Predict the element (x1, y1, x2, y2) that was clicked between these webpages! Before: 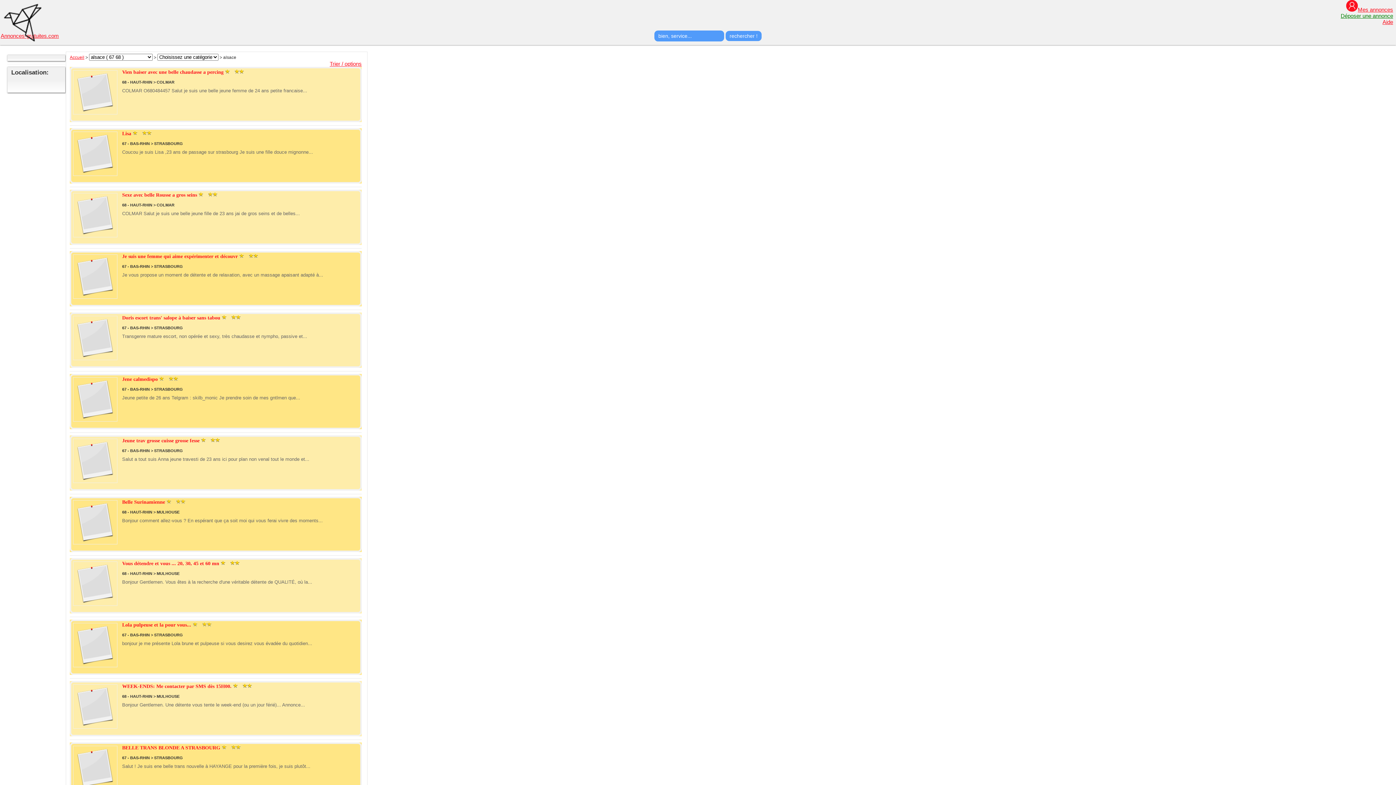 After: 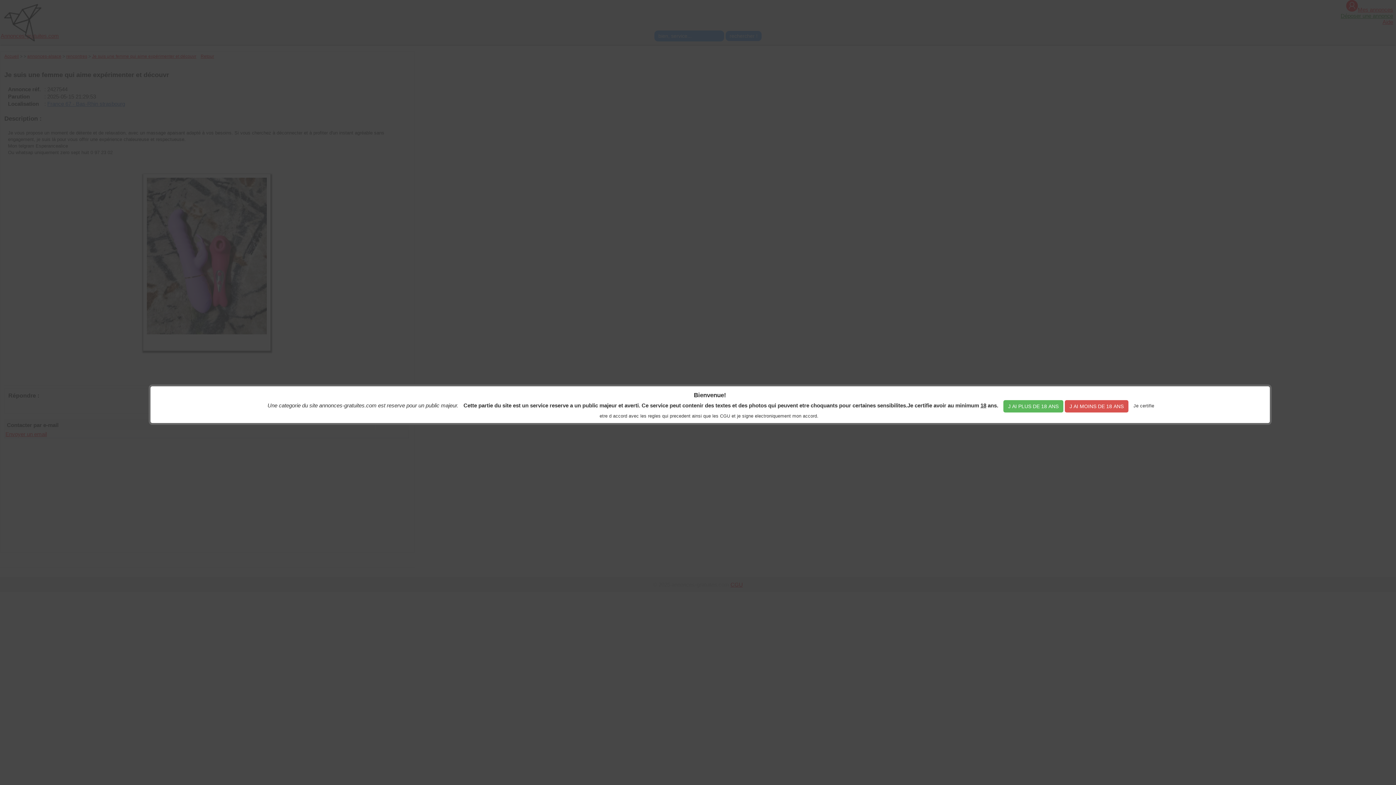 Action: bbox: (69, 251, 361, 306) label: Je suis une femme qui aime expérimenter et découvr 

67 - BAS-RHIN > STRASBOURG

Je vous propose un moment de détente et de relaxation, avec un massage apaisant adapté à...